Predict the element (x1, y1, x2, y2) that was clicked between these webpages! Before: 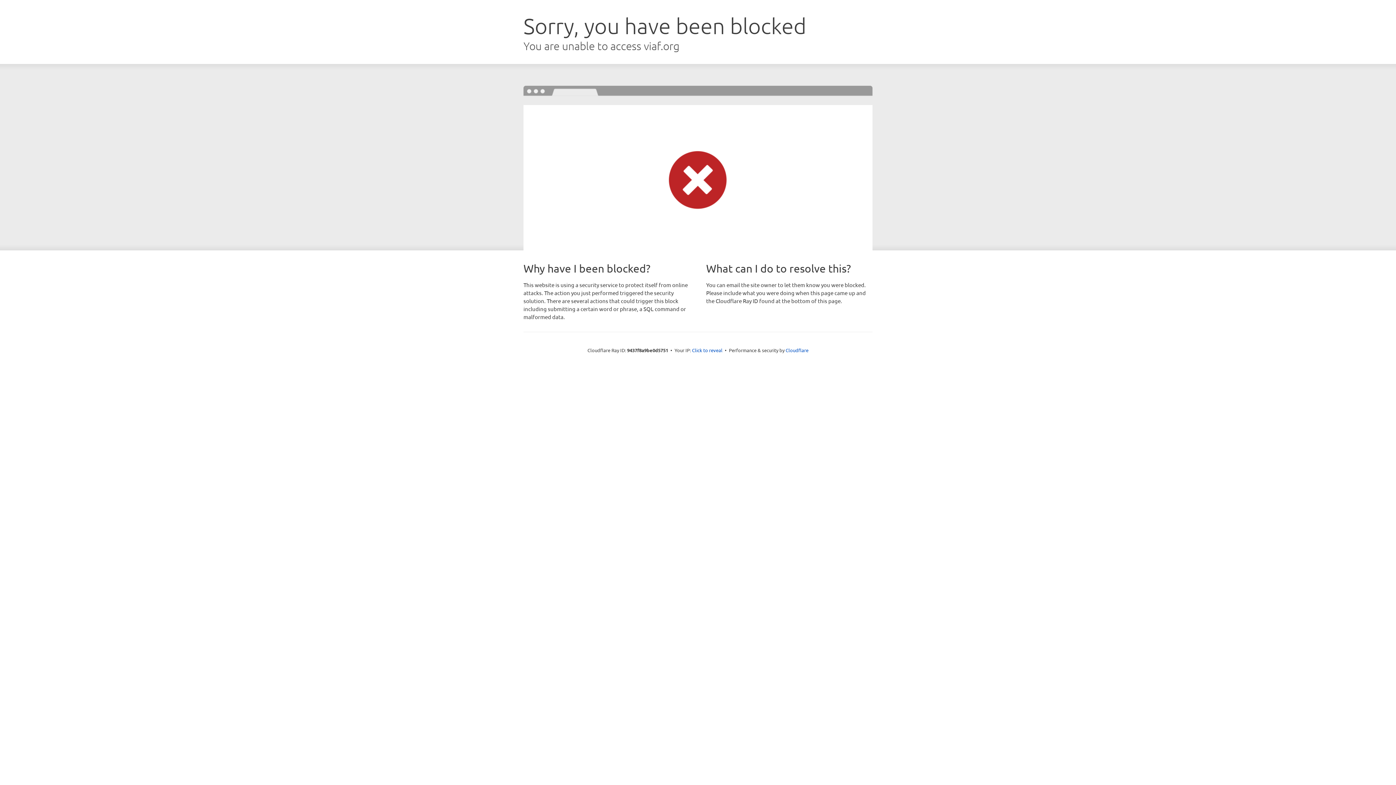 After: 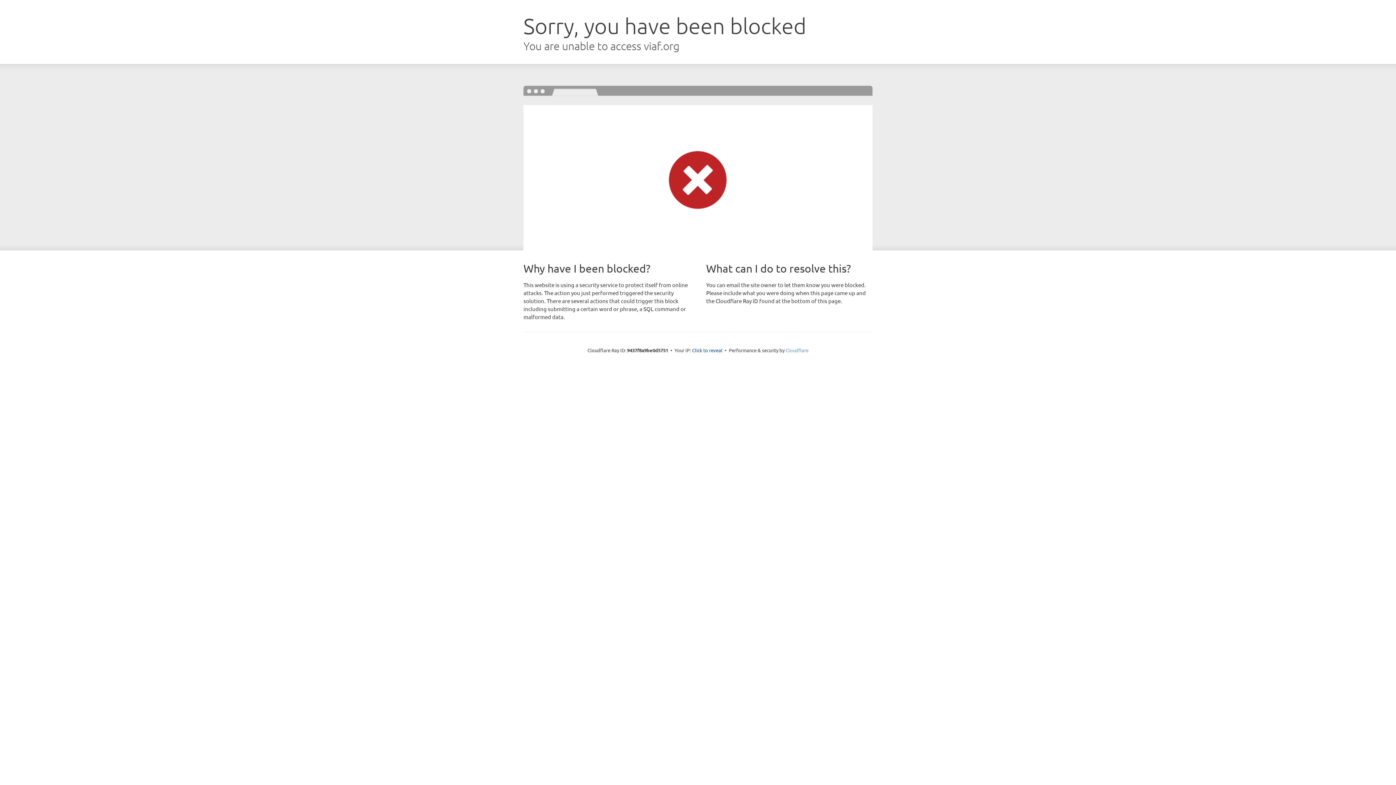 Action: label: Cloudflare bbox: (785, 347, 808, 353)